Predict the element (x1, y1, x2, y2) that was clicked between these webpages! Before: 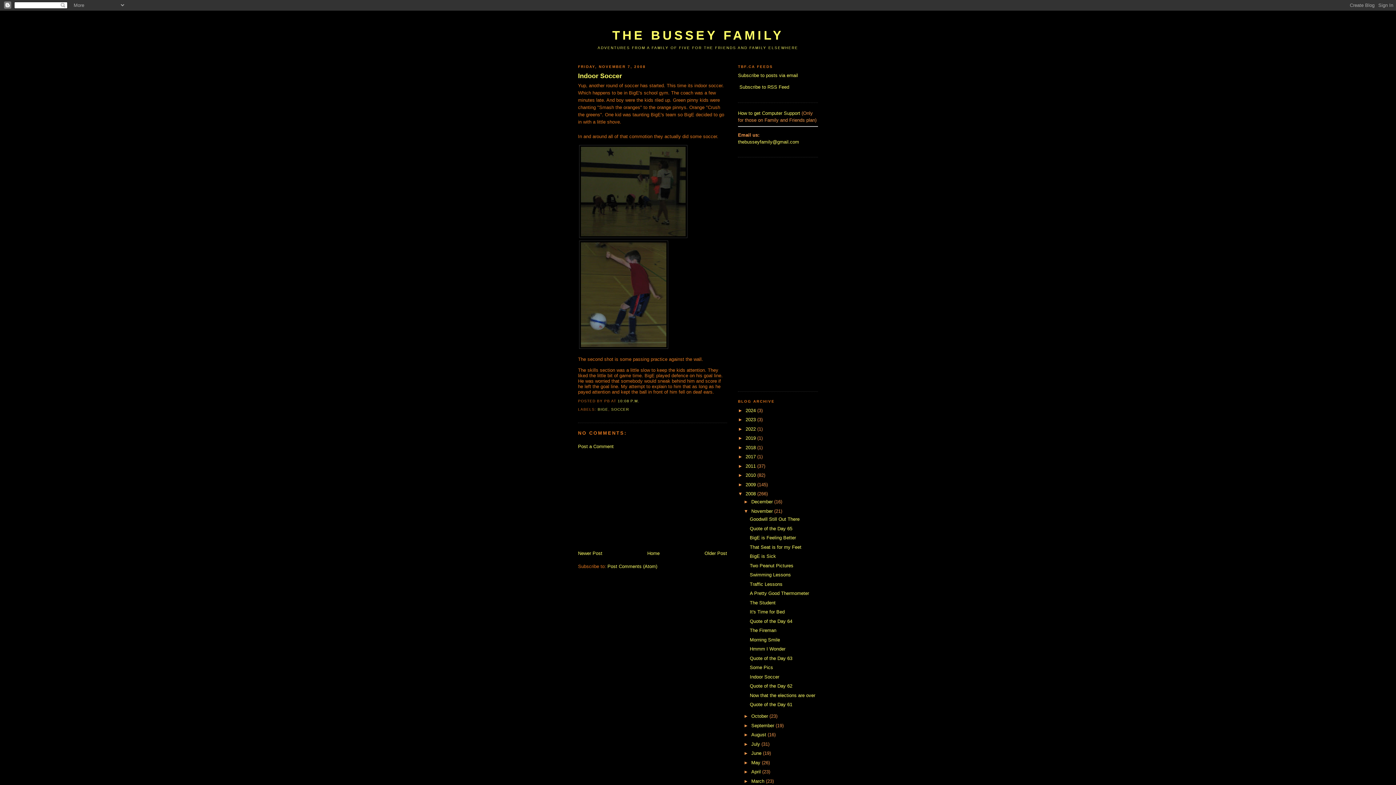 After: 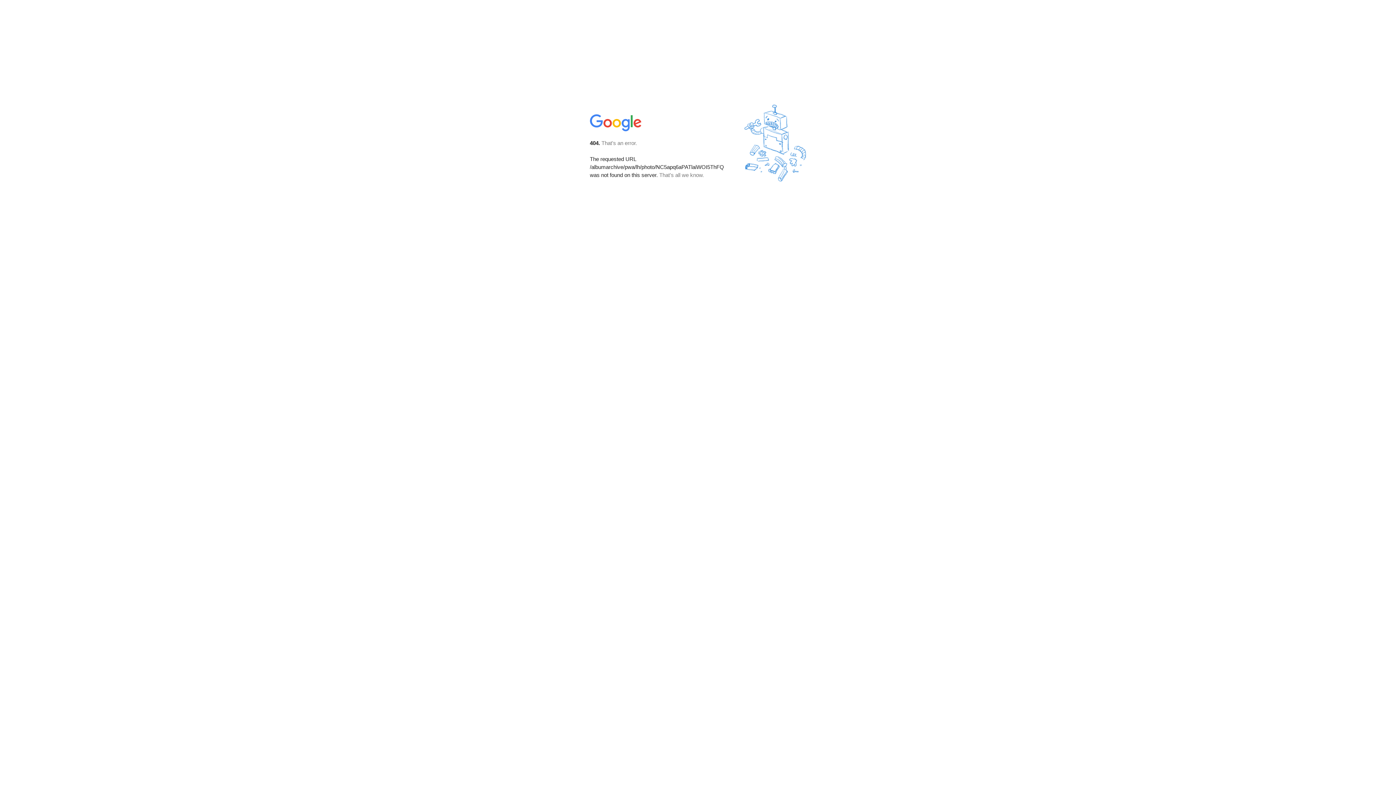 Action: bbox: (579, 344, 668, 350)